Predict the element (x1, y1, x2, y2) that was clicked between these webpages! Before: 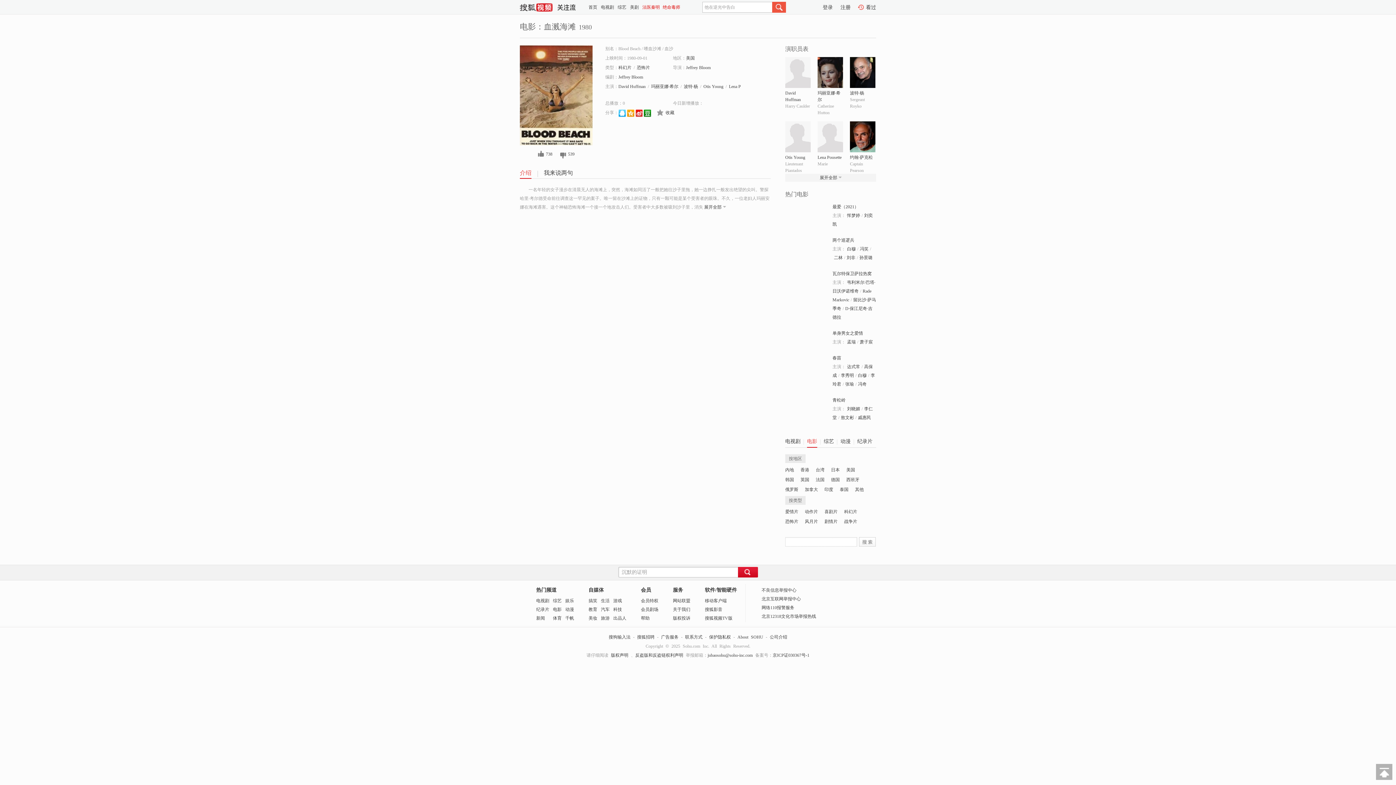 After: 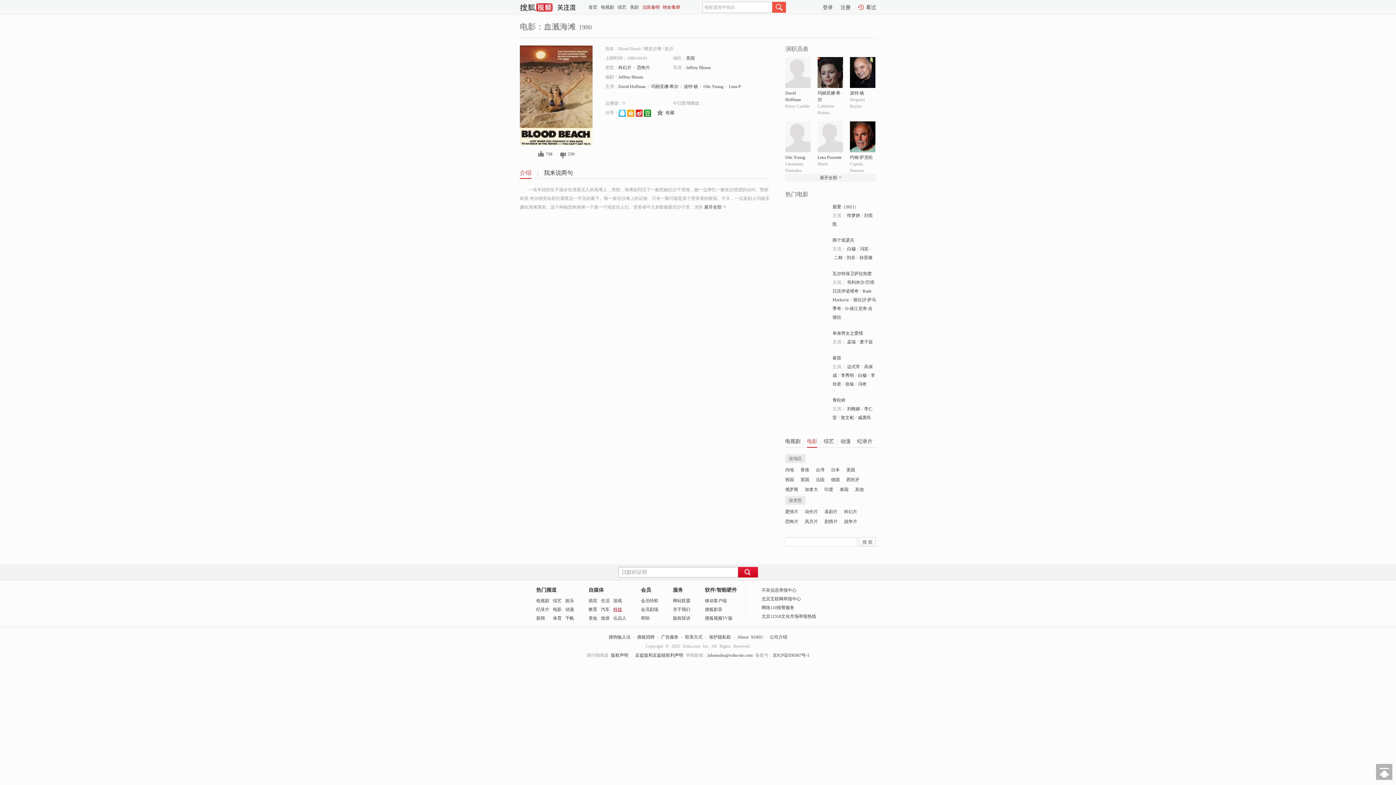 Action: bbox: (613, 607, 622, 612) label: 科技